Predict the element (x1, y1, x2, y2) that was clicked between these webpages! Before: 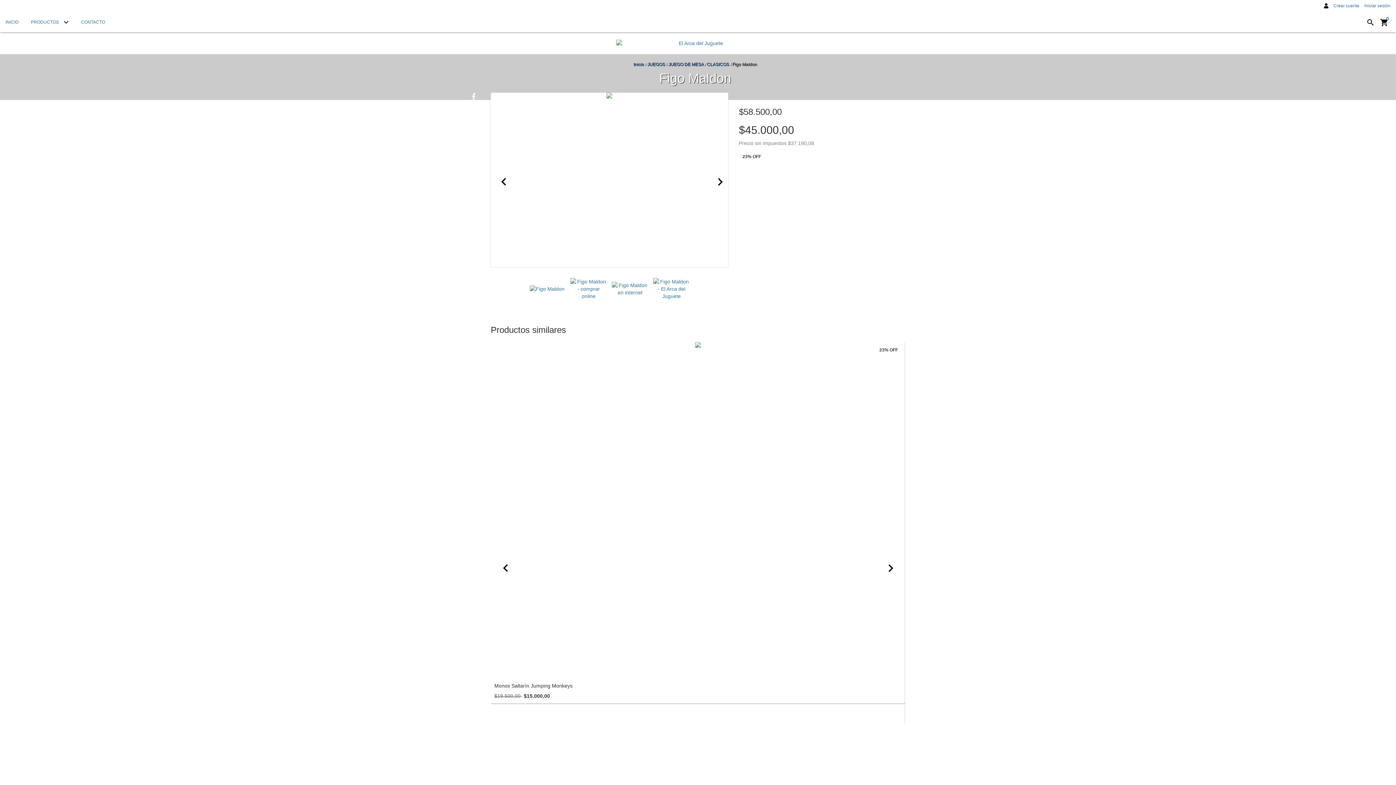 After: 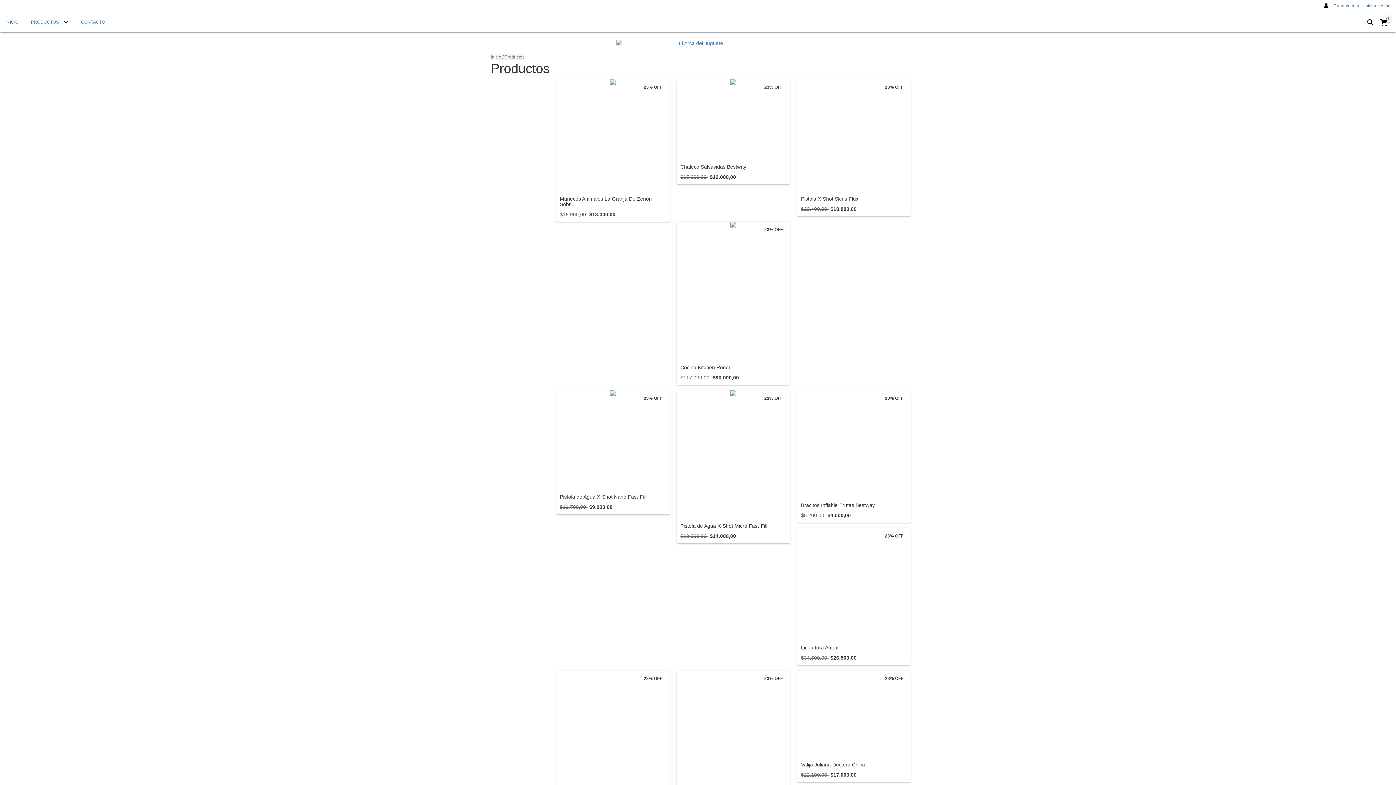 Action: label: PRODUCTOS  bbox: (25, 10, 74, 32)